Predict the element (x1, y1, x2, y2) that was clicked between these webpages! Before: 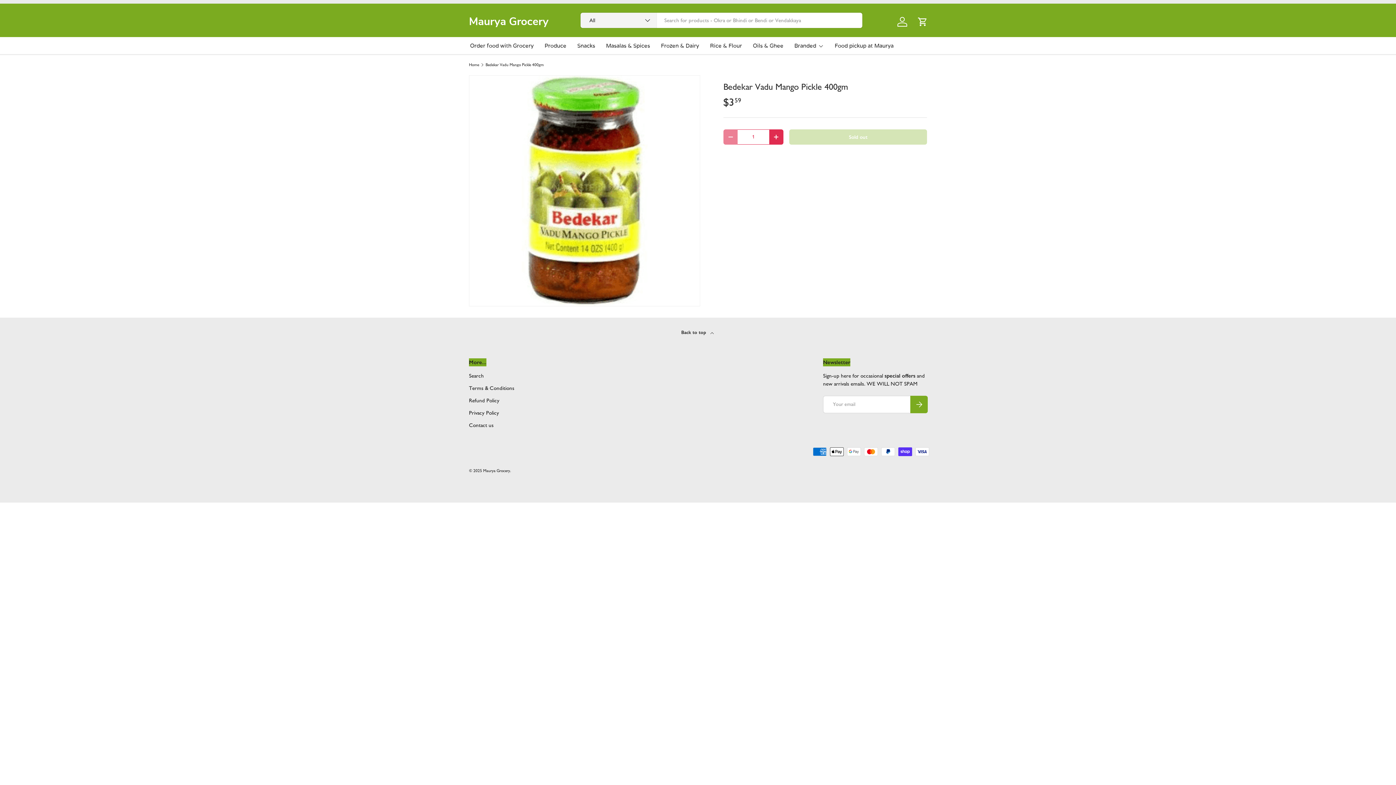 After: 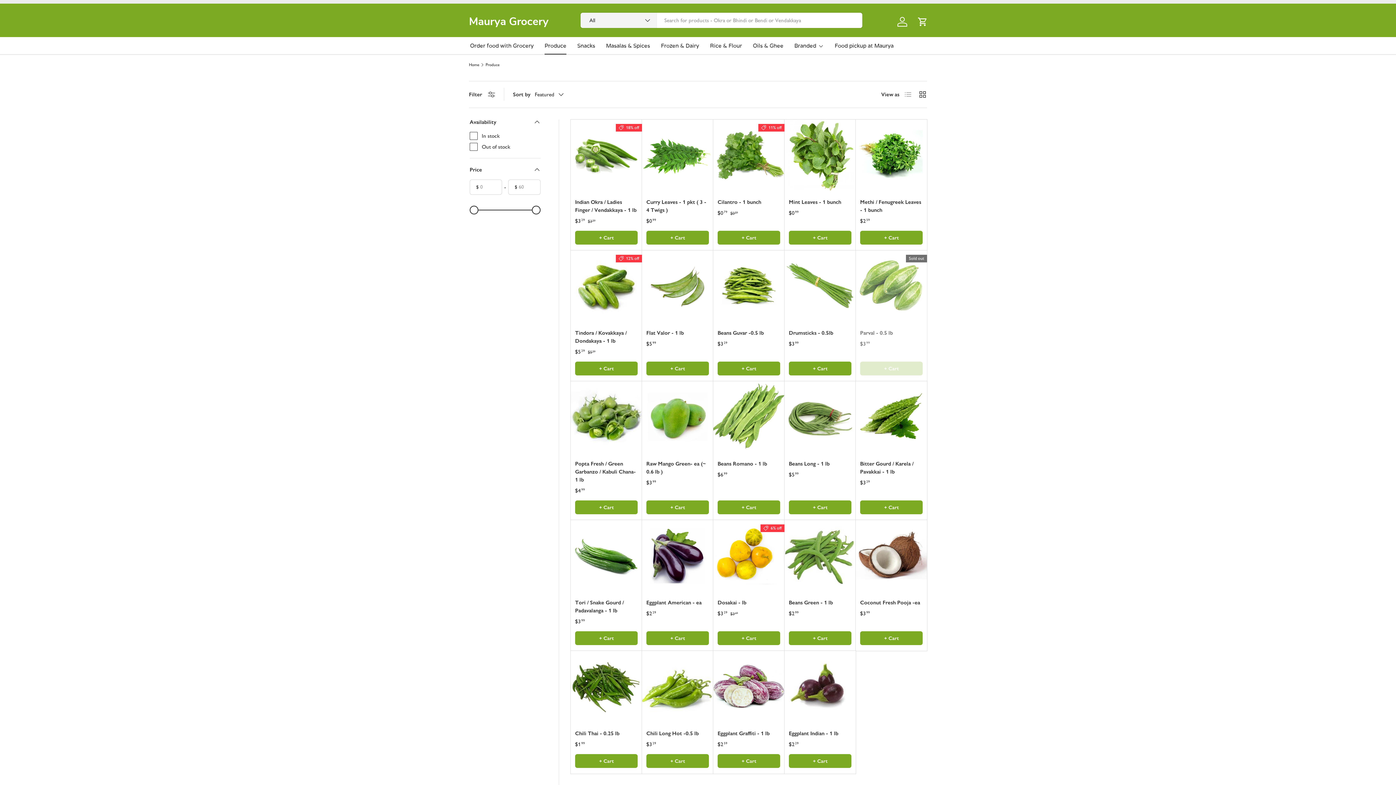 Action: bbox: (544, 37, 566, 54) label: Produce